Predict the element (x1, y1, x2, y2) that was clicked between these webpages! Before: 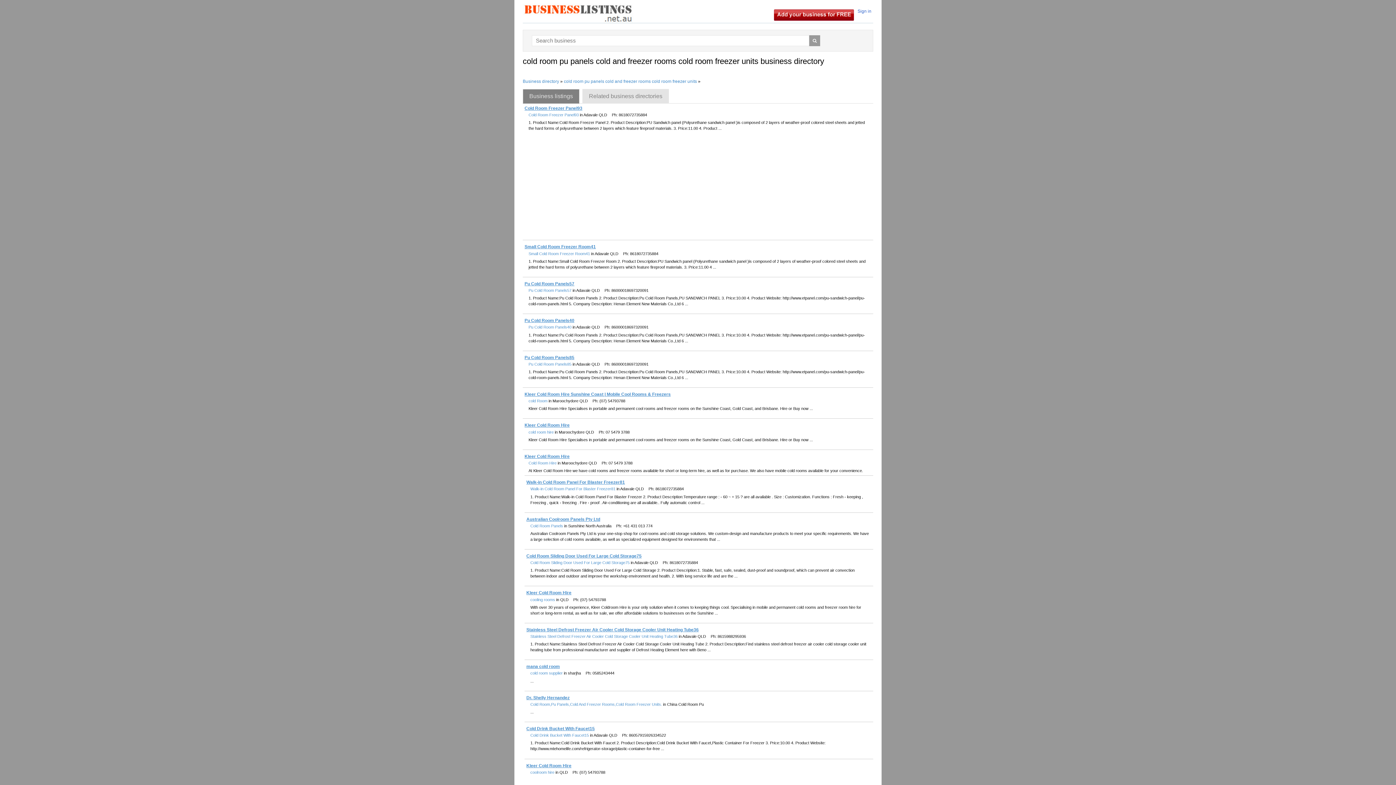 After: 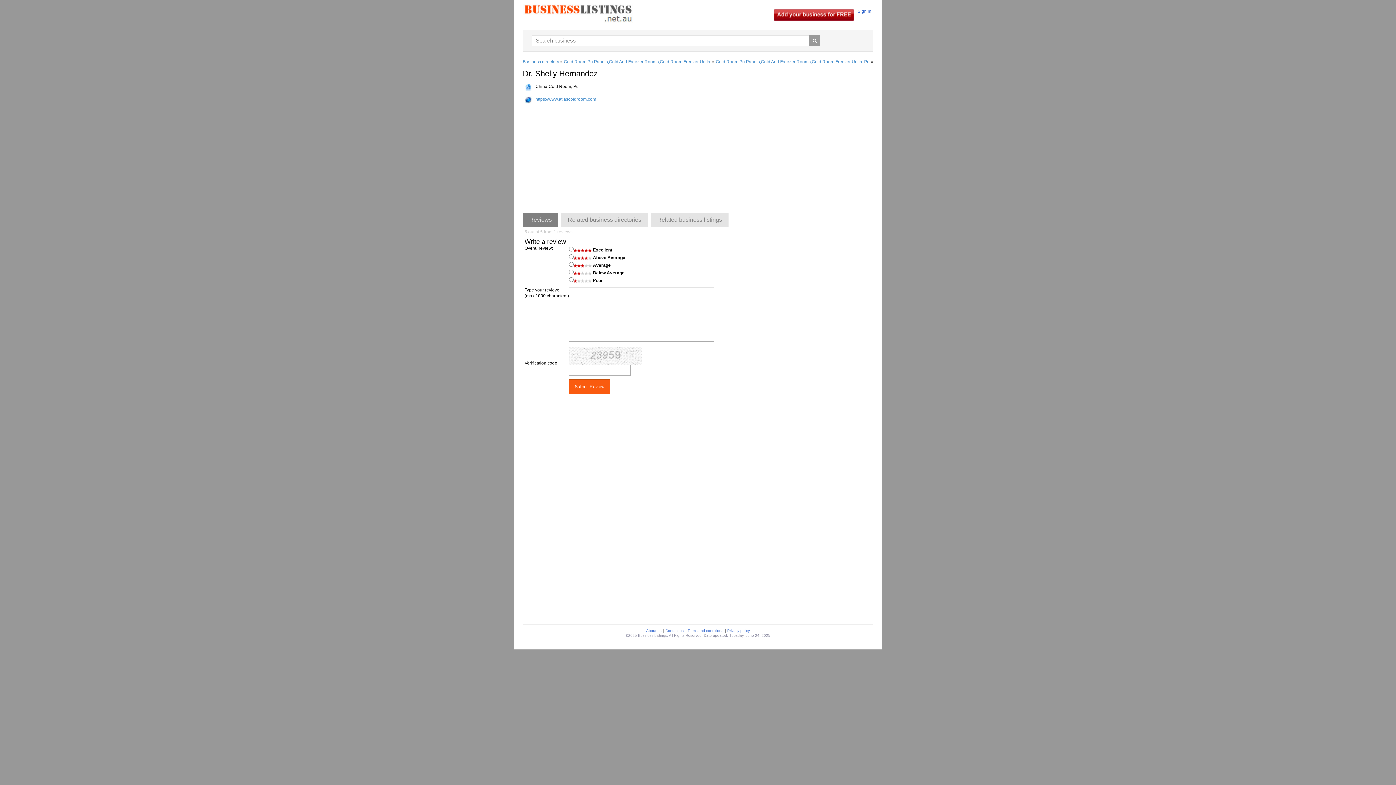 Action: bbox: (526, 695, 569, 700) label: Dr. Shelly Hernandez